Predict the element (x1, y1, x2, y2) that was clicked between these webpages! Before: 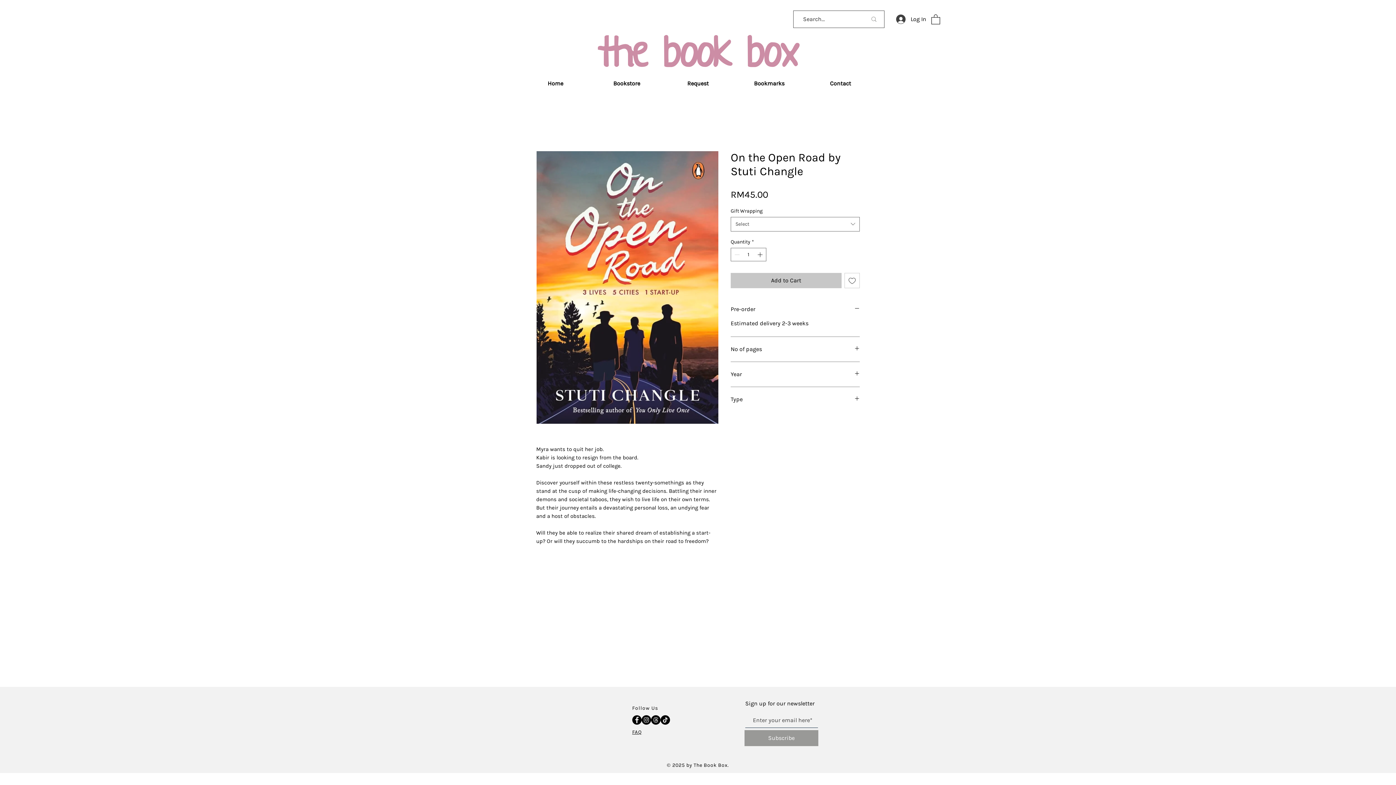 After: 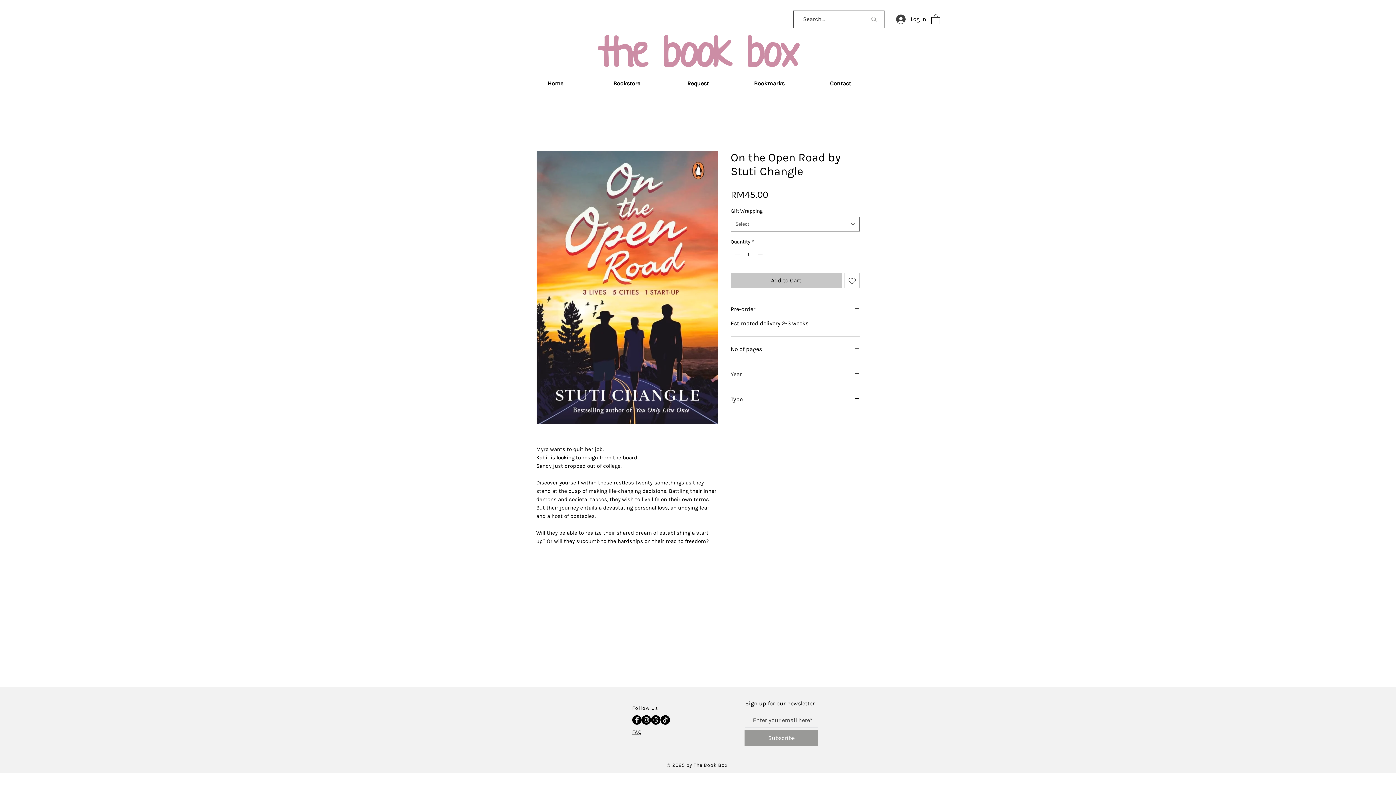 Action: label: Year bbox: (730, 370, 860, 378)